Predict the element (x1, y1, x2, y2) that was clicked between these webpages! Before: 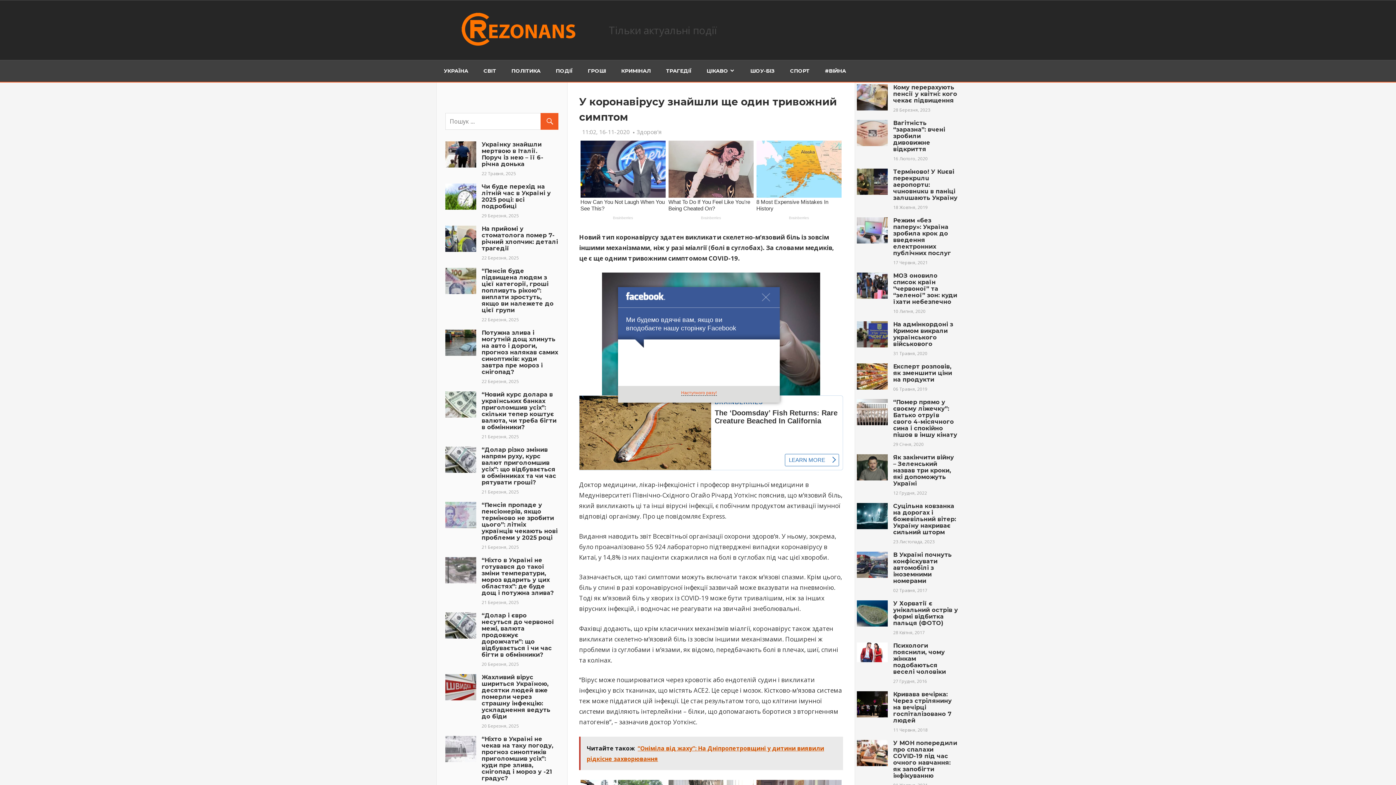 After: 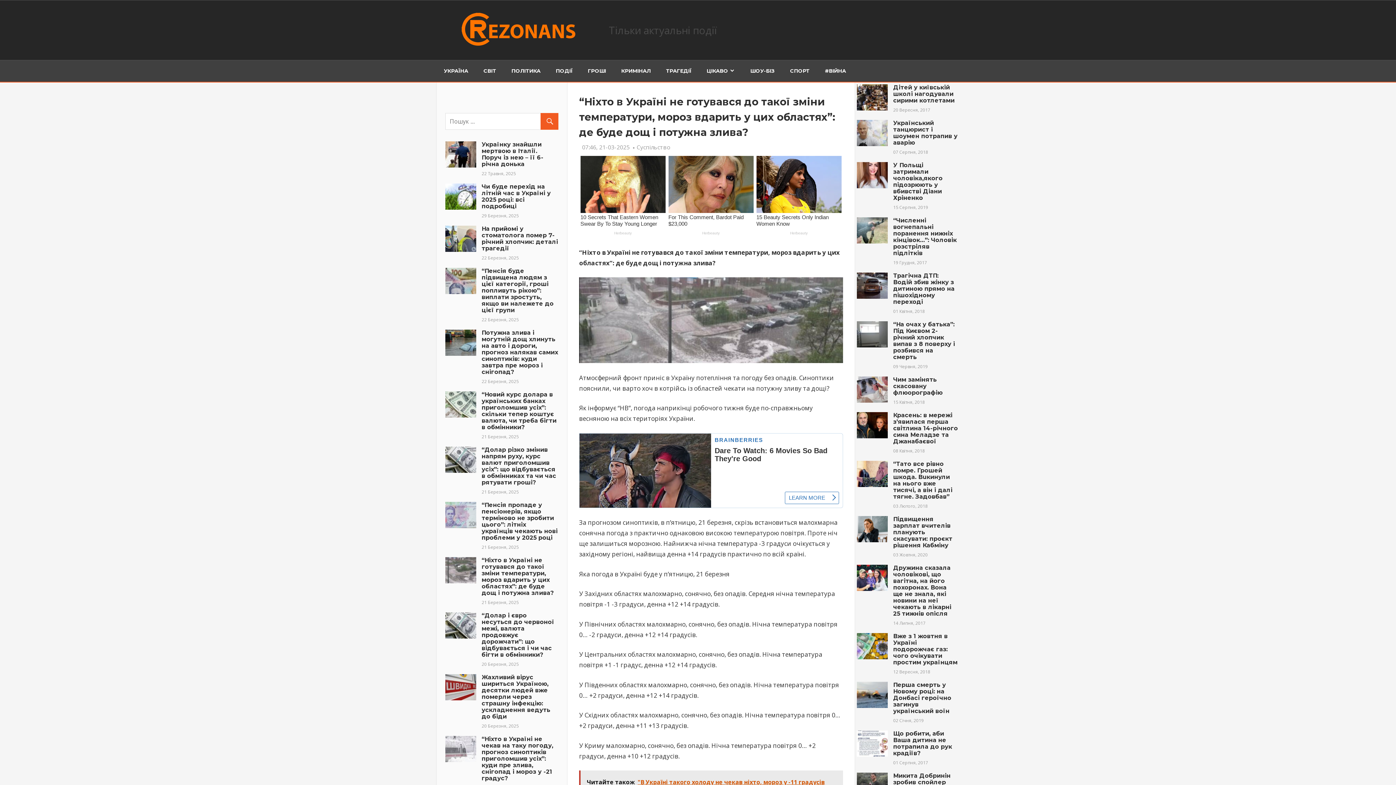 Action: bbox: (445, 557, 476, 583)